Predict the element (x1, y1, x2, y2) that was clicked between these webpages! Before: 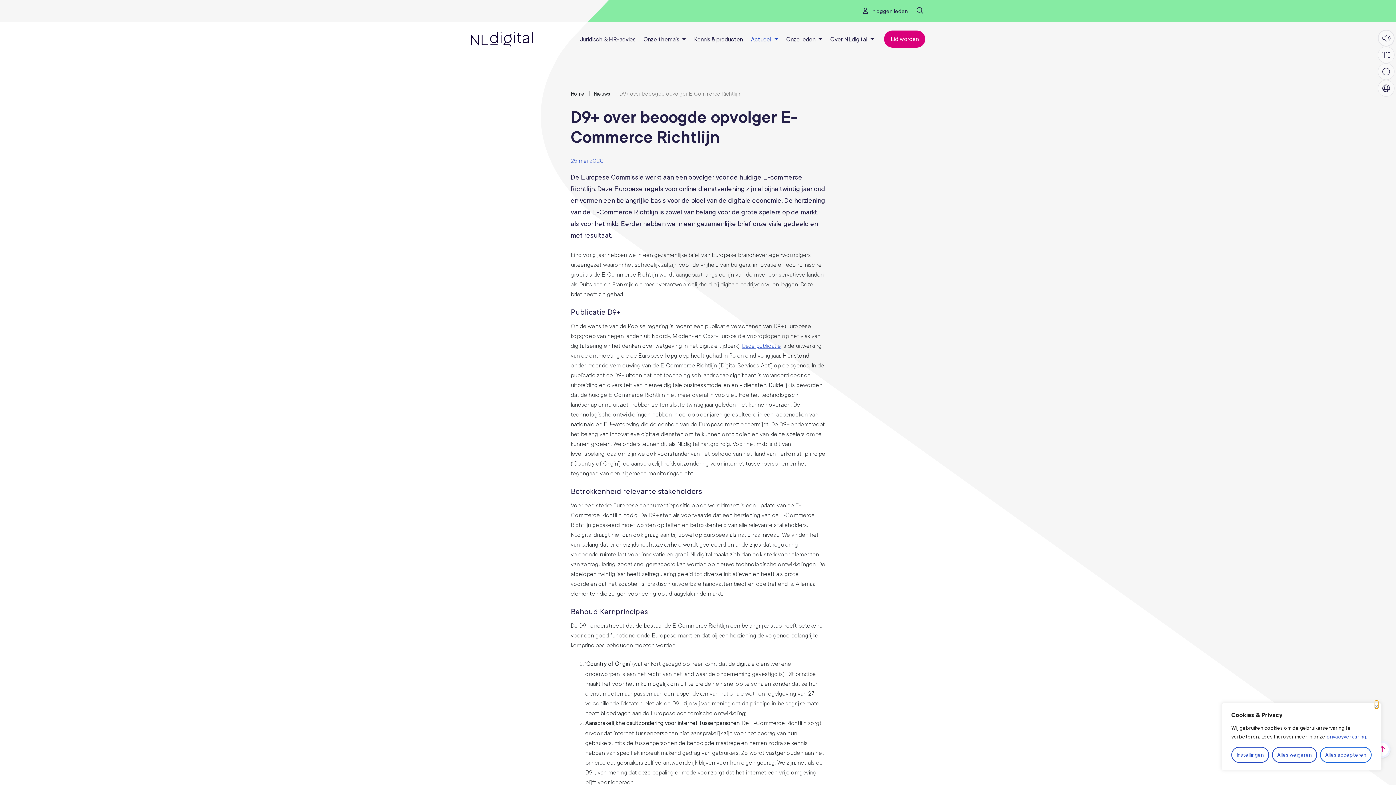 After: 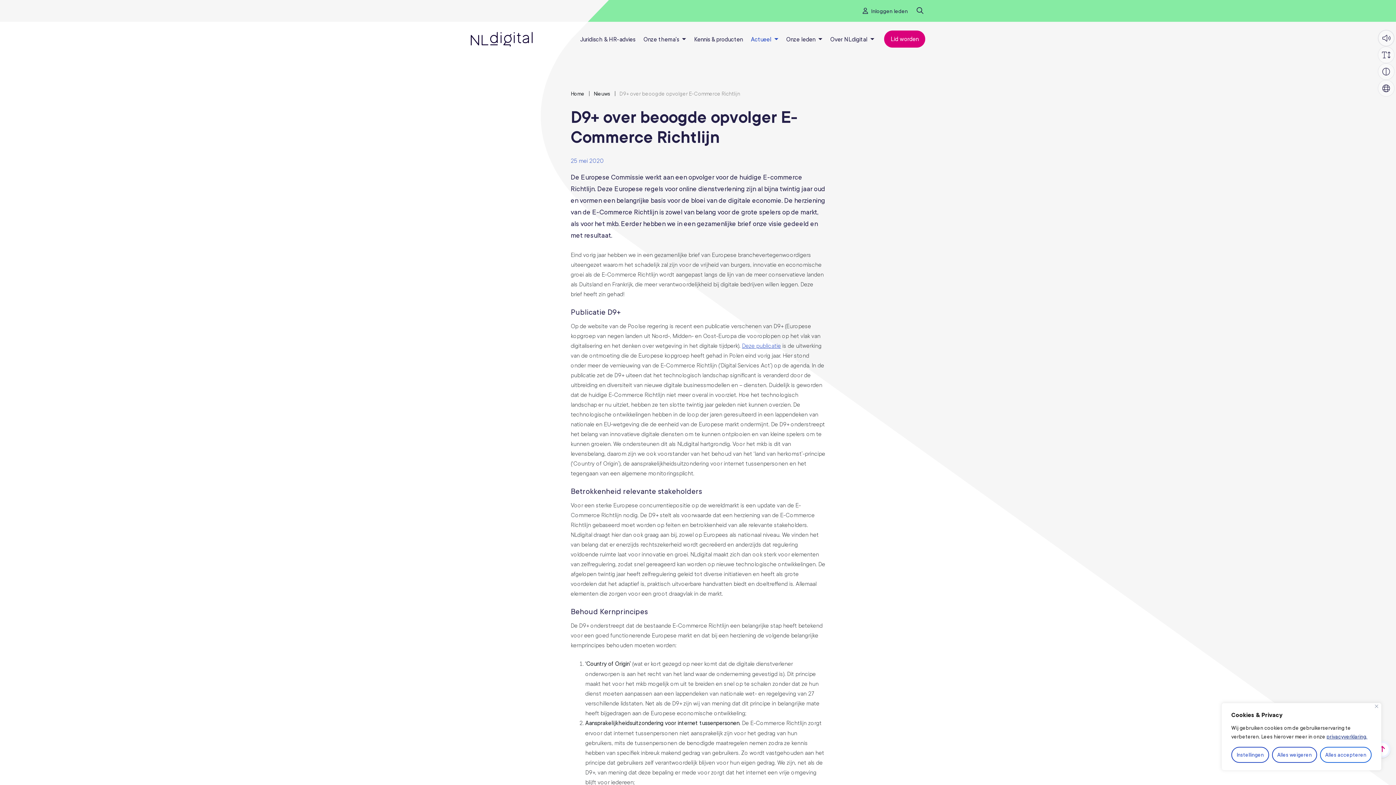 Action: bbox: (1326, 733, 1367, 740) label: privacyverklaring.